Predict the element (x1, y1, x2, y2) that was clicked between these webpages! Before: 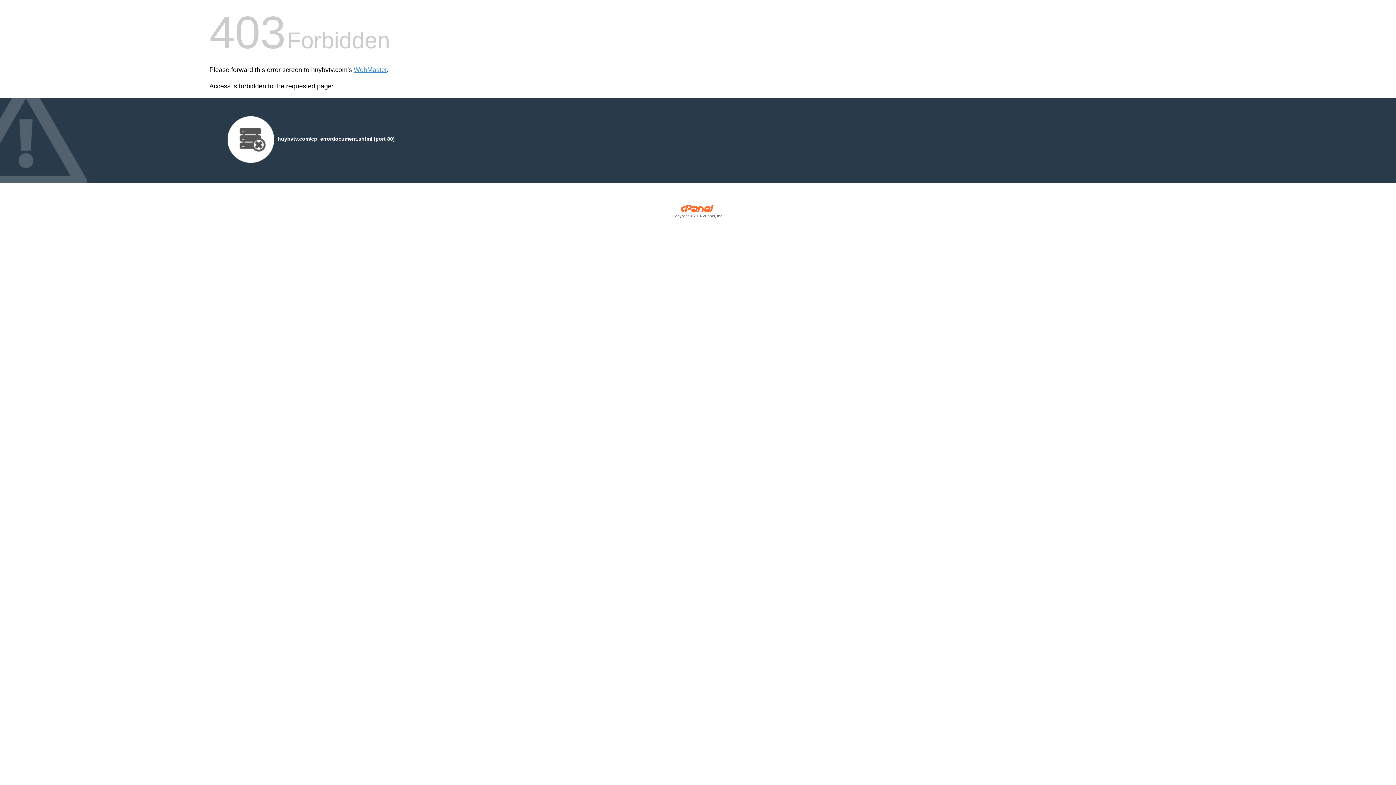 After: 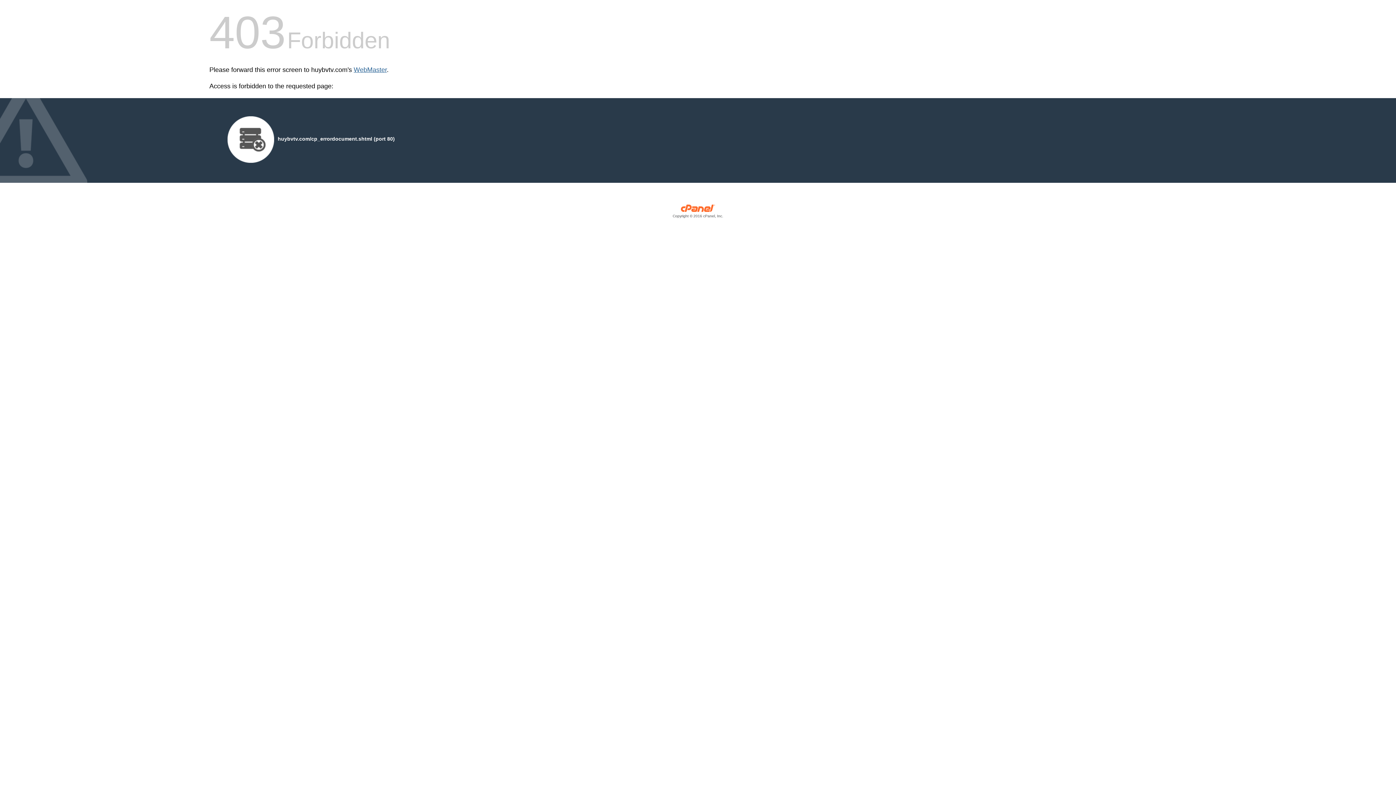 Action: bbox: (353, 66, 386, 73) label: WebMaster